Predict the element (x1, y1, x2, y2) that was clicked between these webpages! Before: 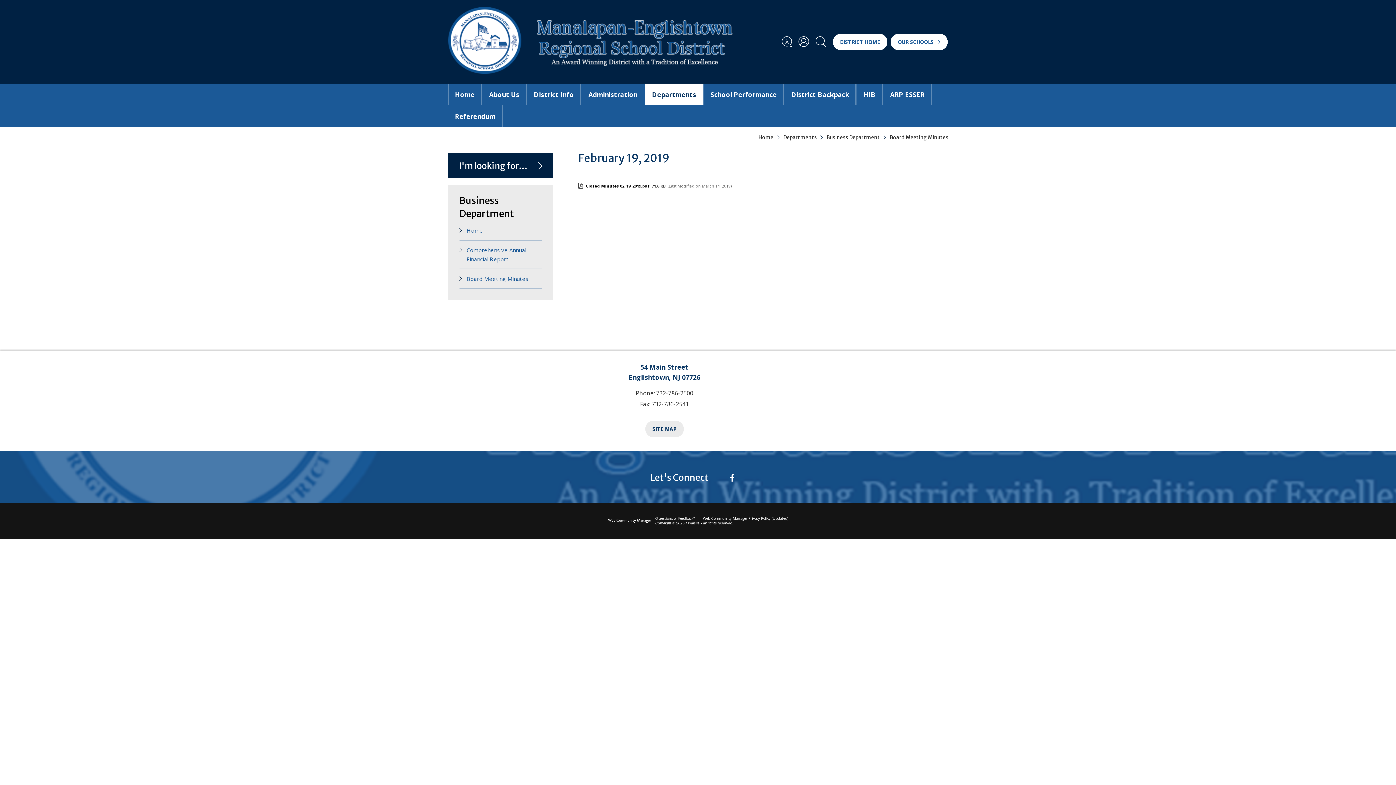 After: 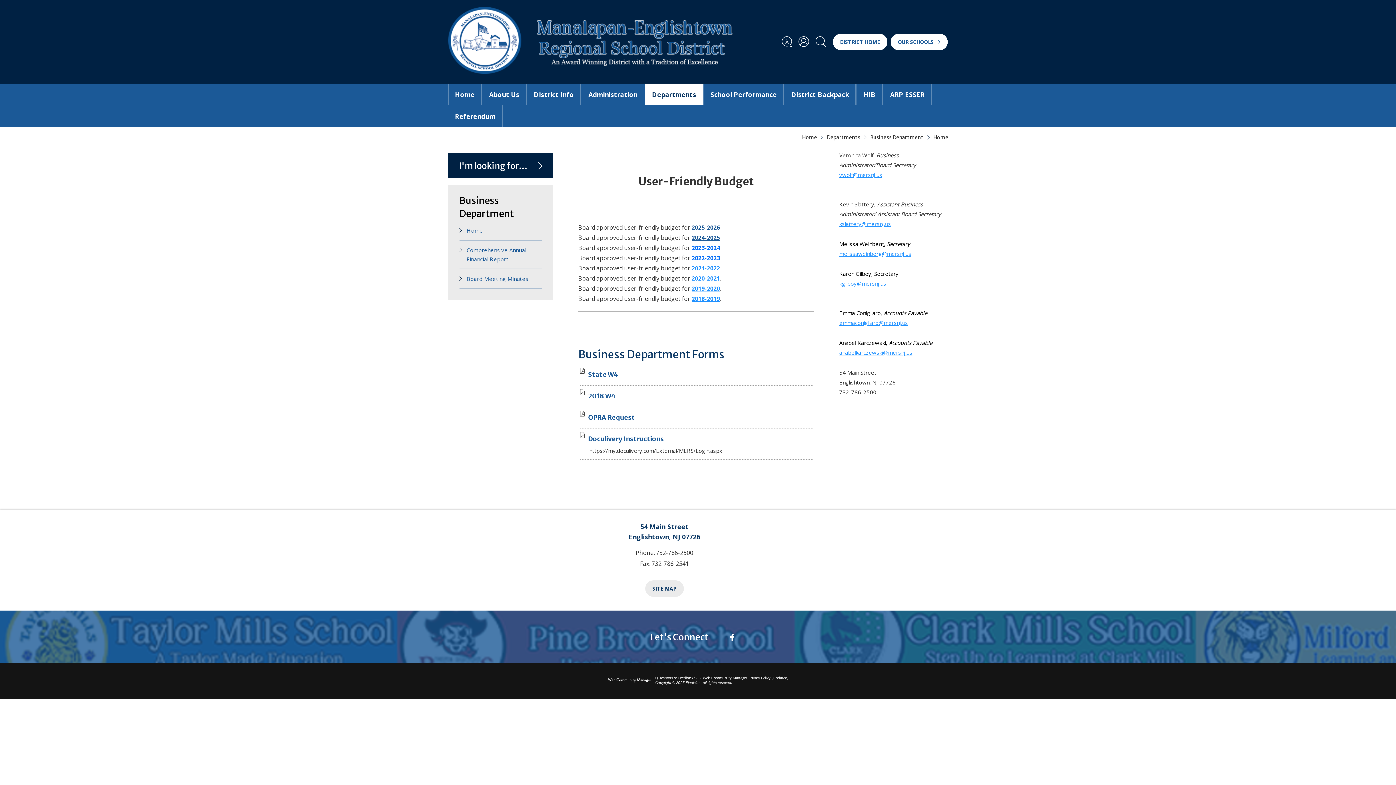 Action: label: Home bbox: (466, 226, 483, 235)